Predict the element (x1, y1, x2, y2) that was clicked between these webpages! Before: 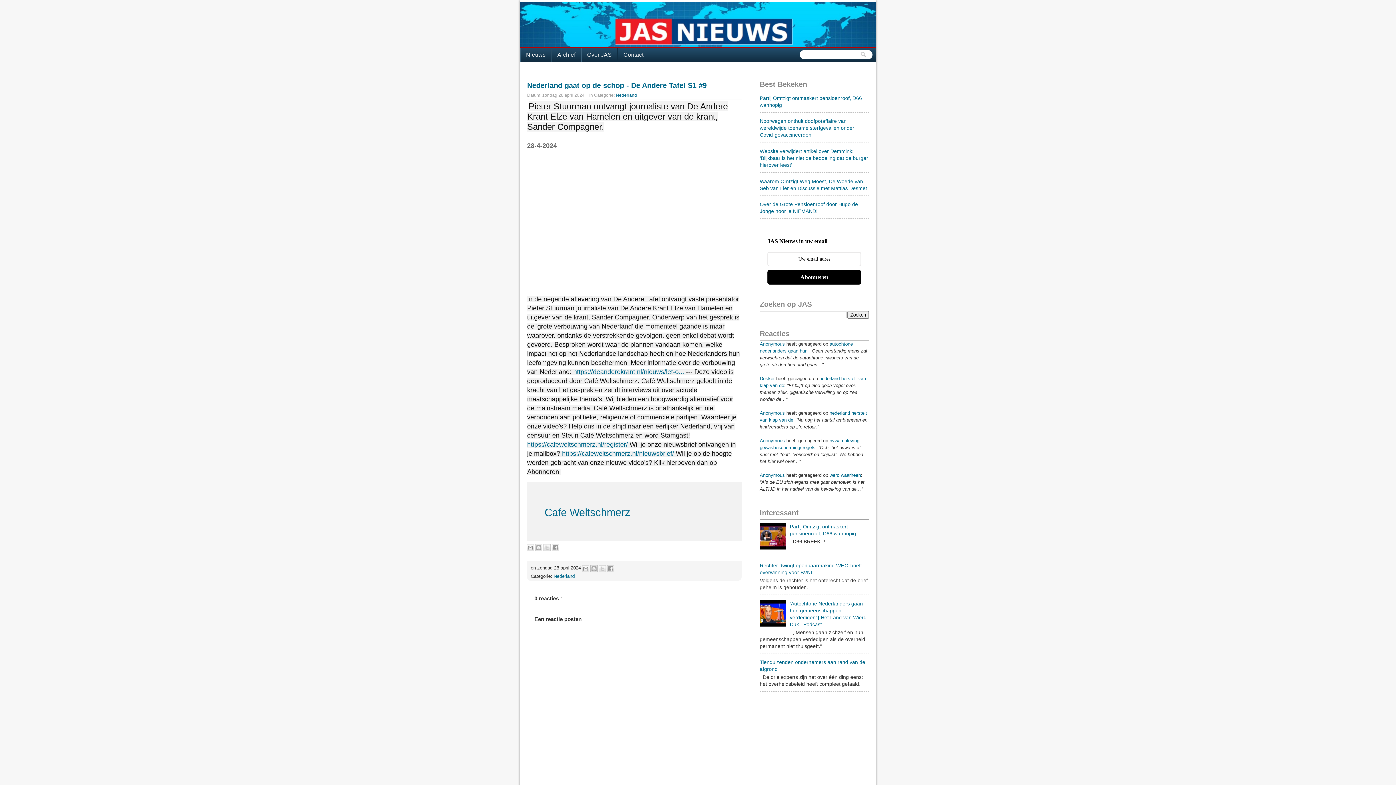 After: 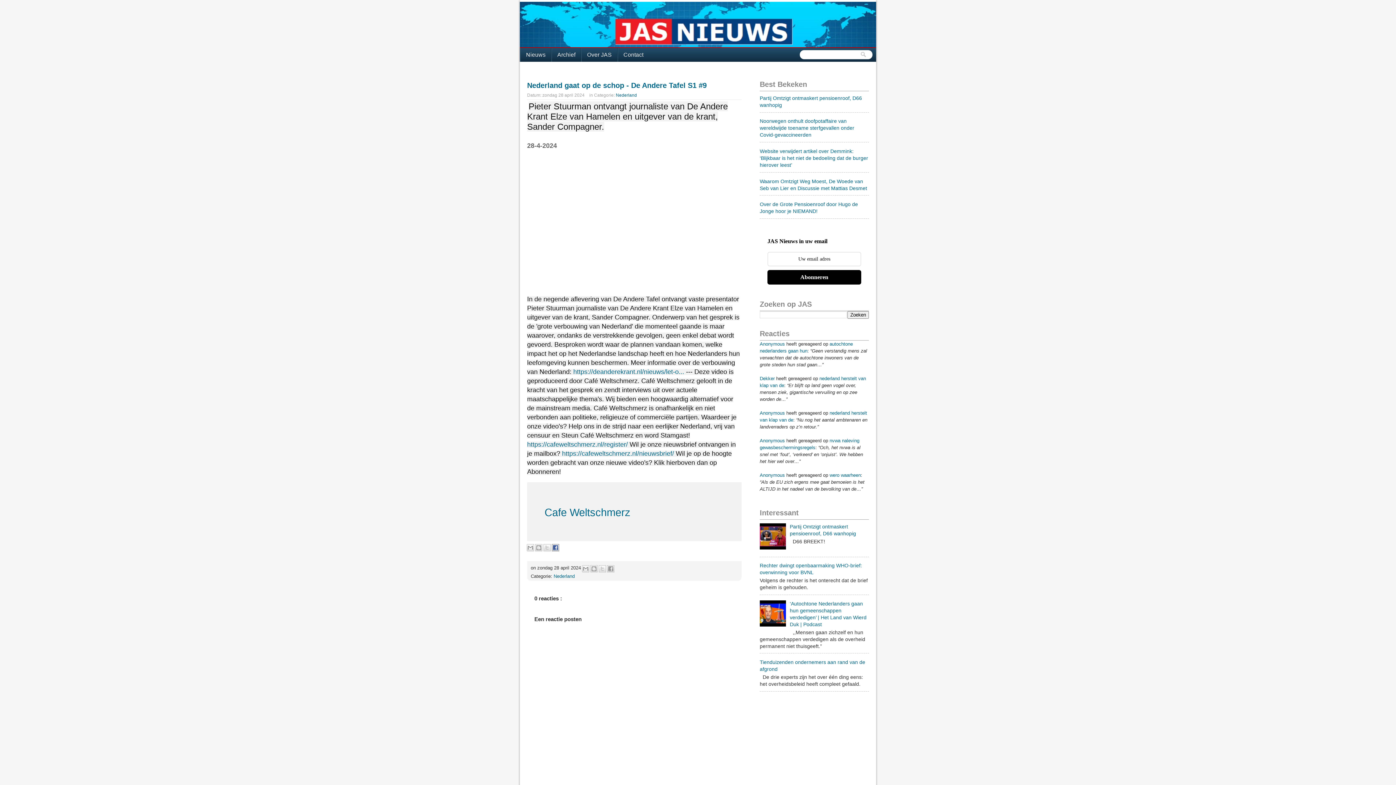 Action: bbox: (552, 544, 559, 551) label: Delen op Facebook